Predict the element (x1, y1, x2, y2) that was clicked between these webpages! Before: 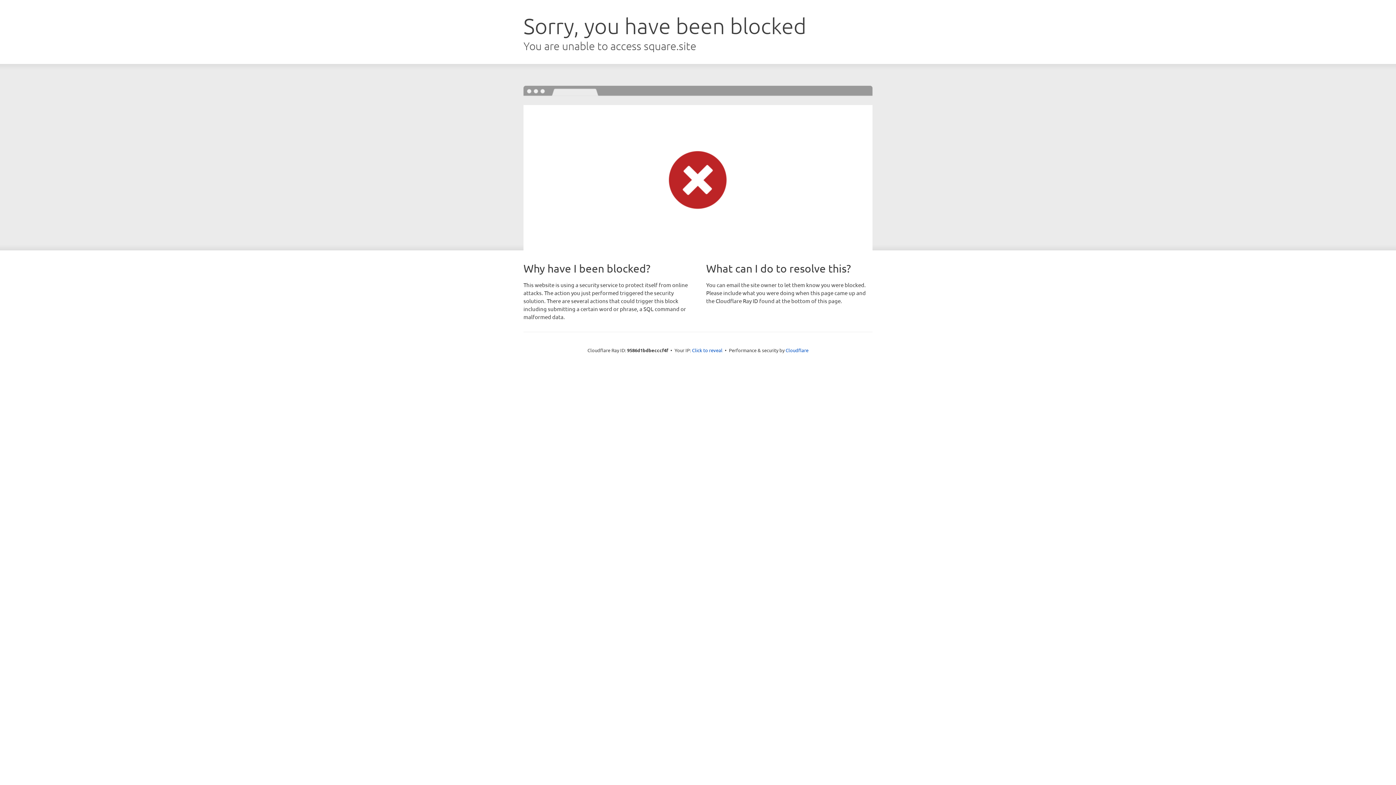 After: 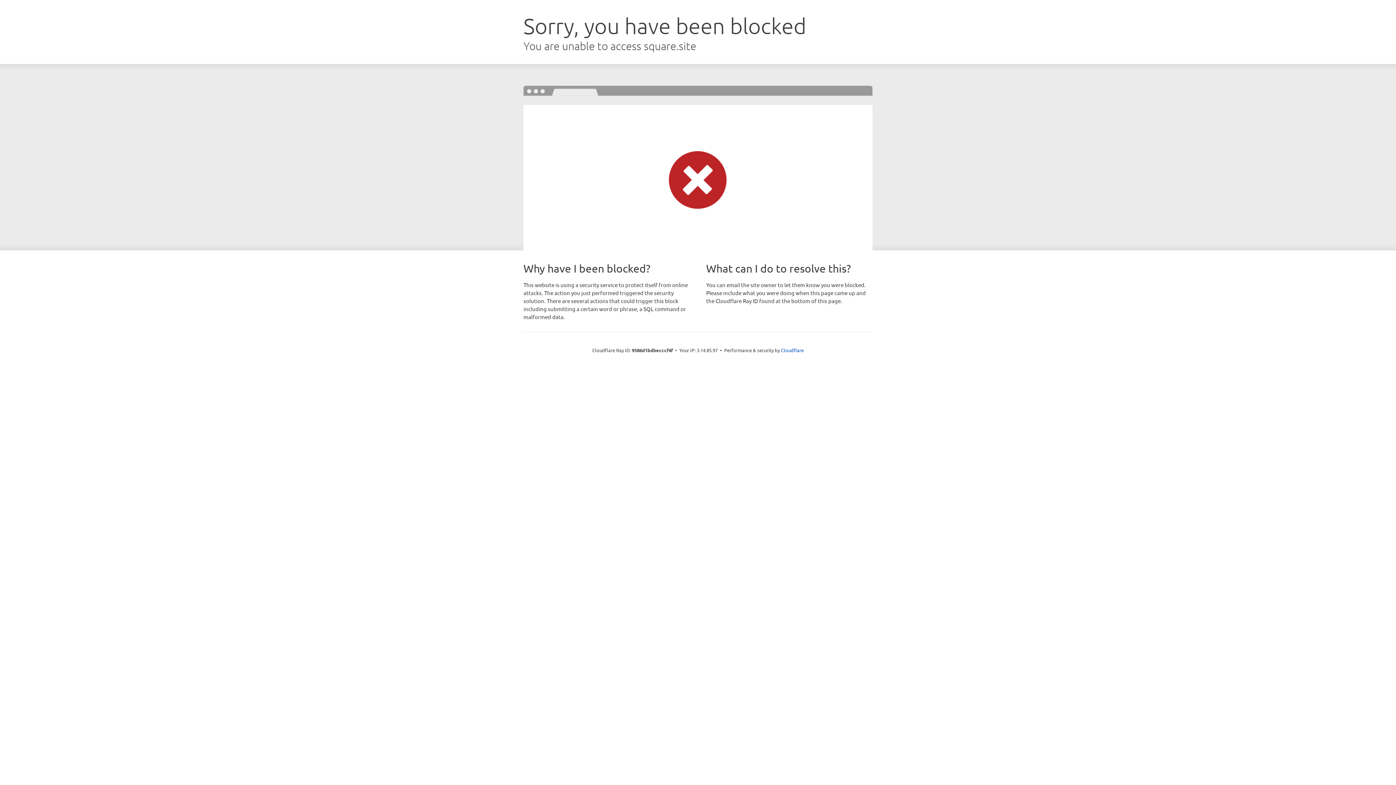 Action: label: Click to reveal bbox: (692, 346, 722, 353)